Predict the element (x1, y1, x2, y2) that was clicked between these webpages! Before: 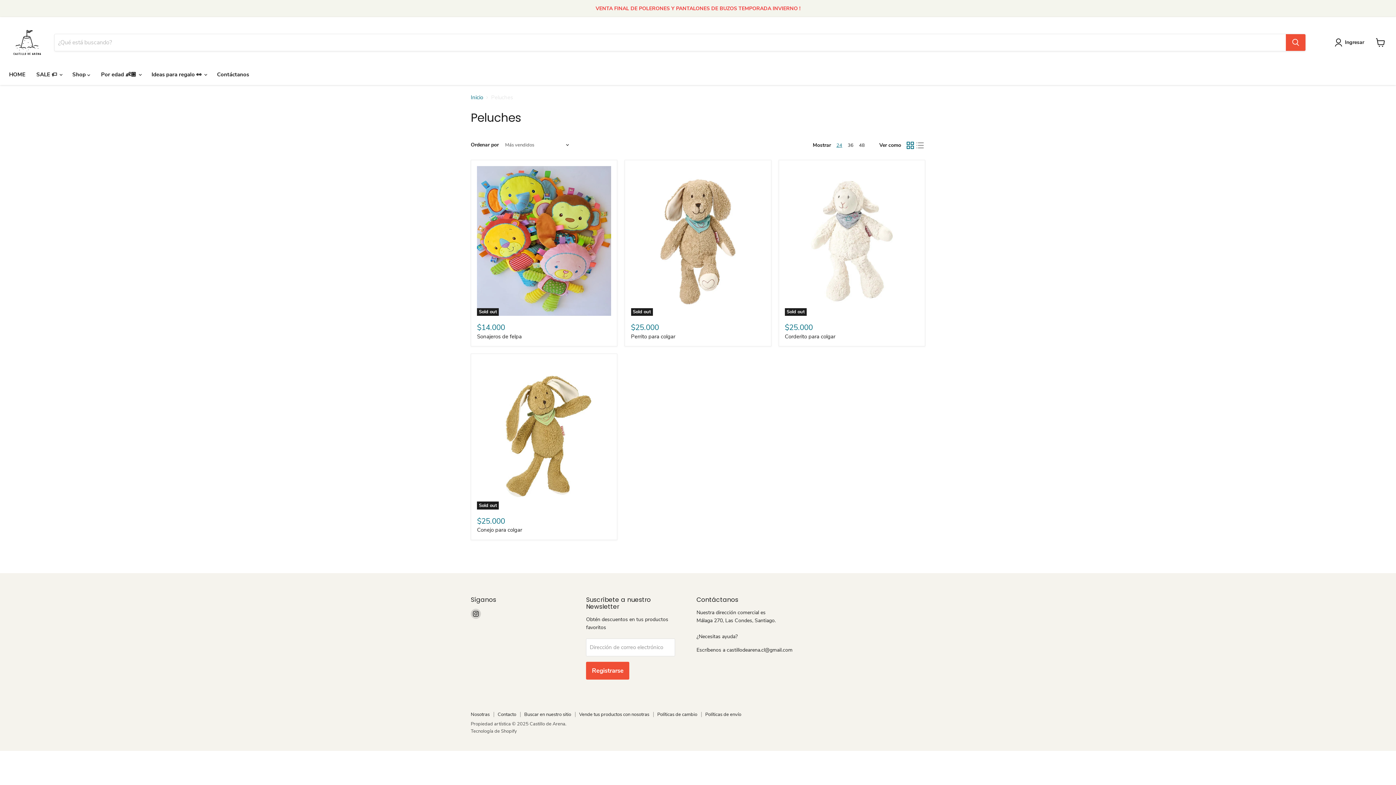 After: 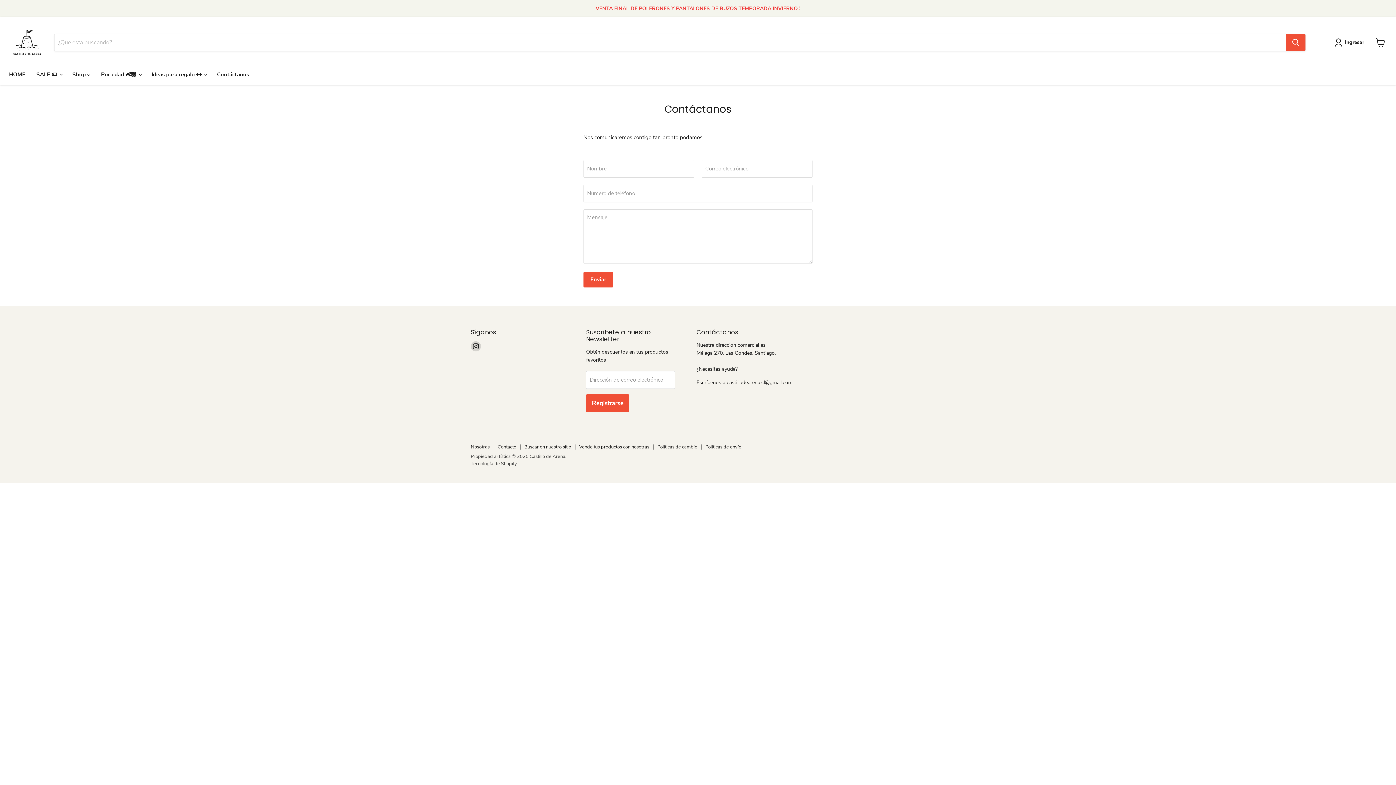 Action: label: Contáctanos bbox: (211, 67, 254, 82)